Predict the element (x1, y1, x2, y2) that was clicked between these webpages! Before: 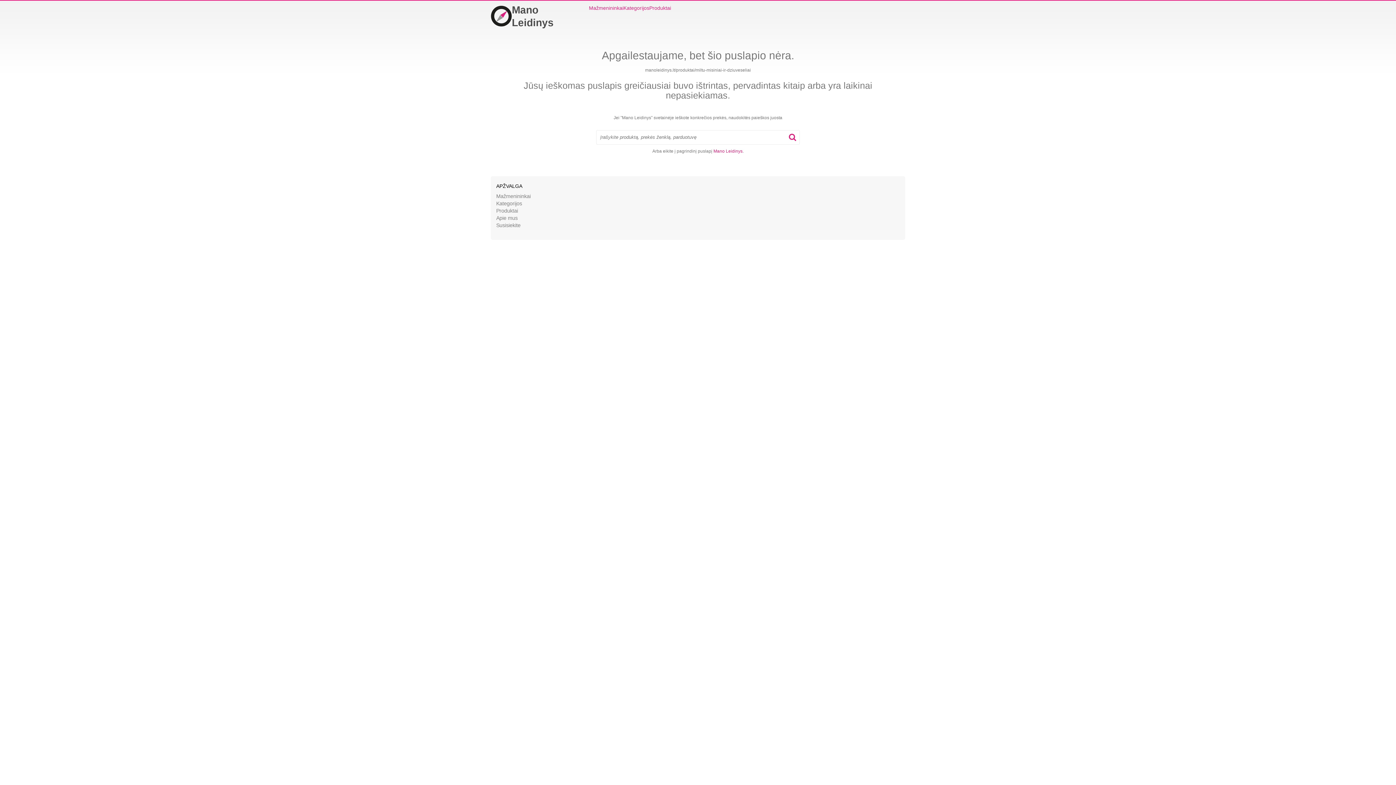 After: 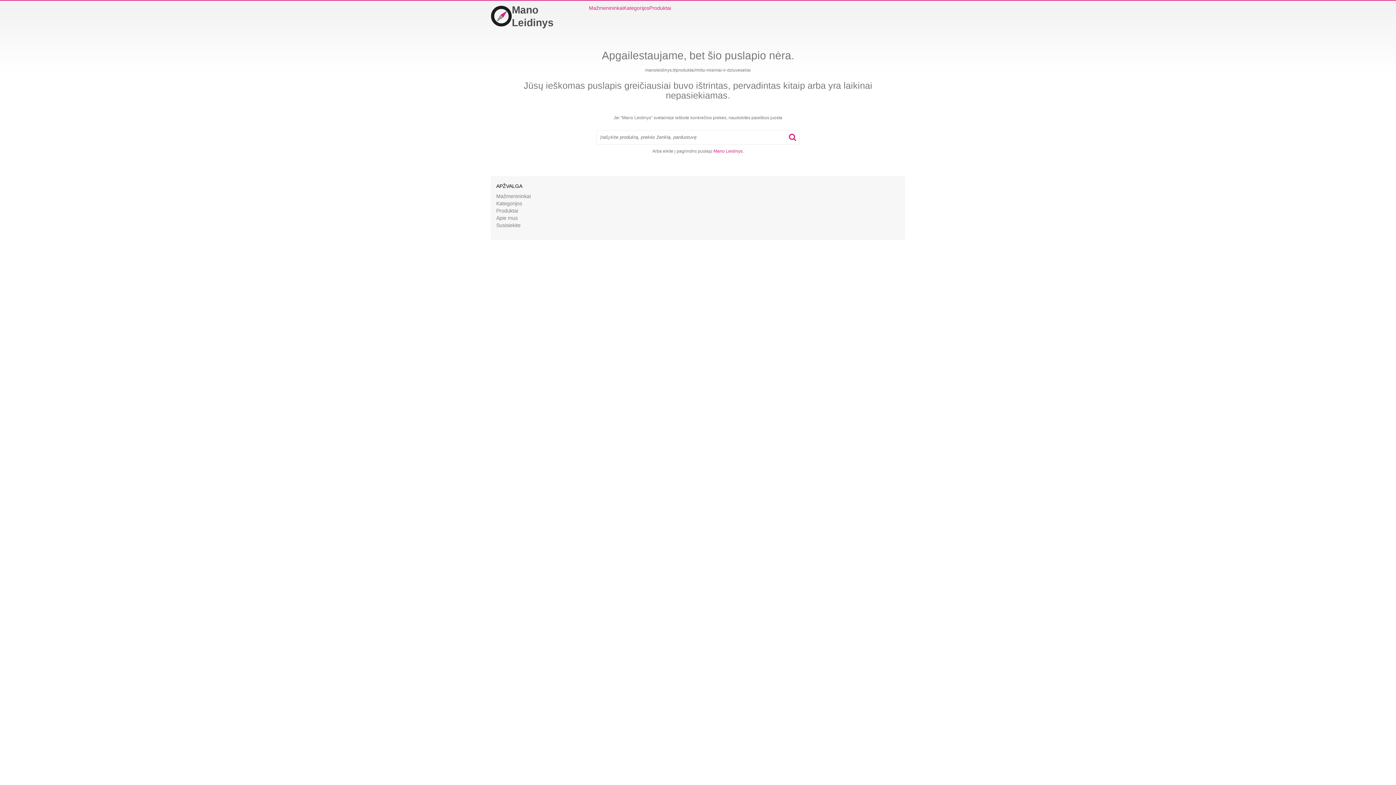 Action: bbox: (789, 133, 796, 141)